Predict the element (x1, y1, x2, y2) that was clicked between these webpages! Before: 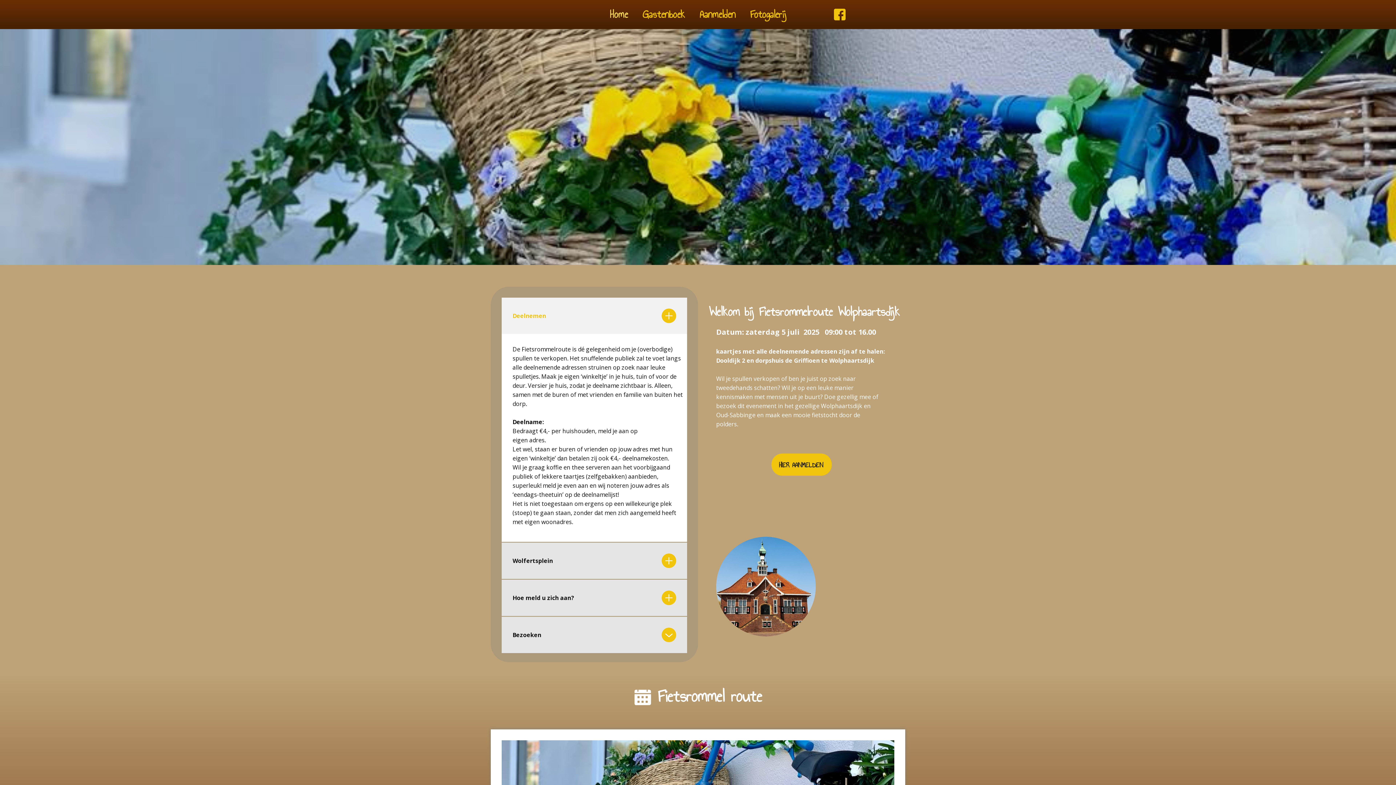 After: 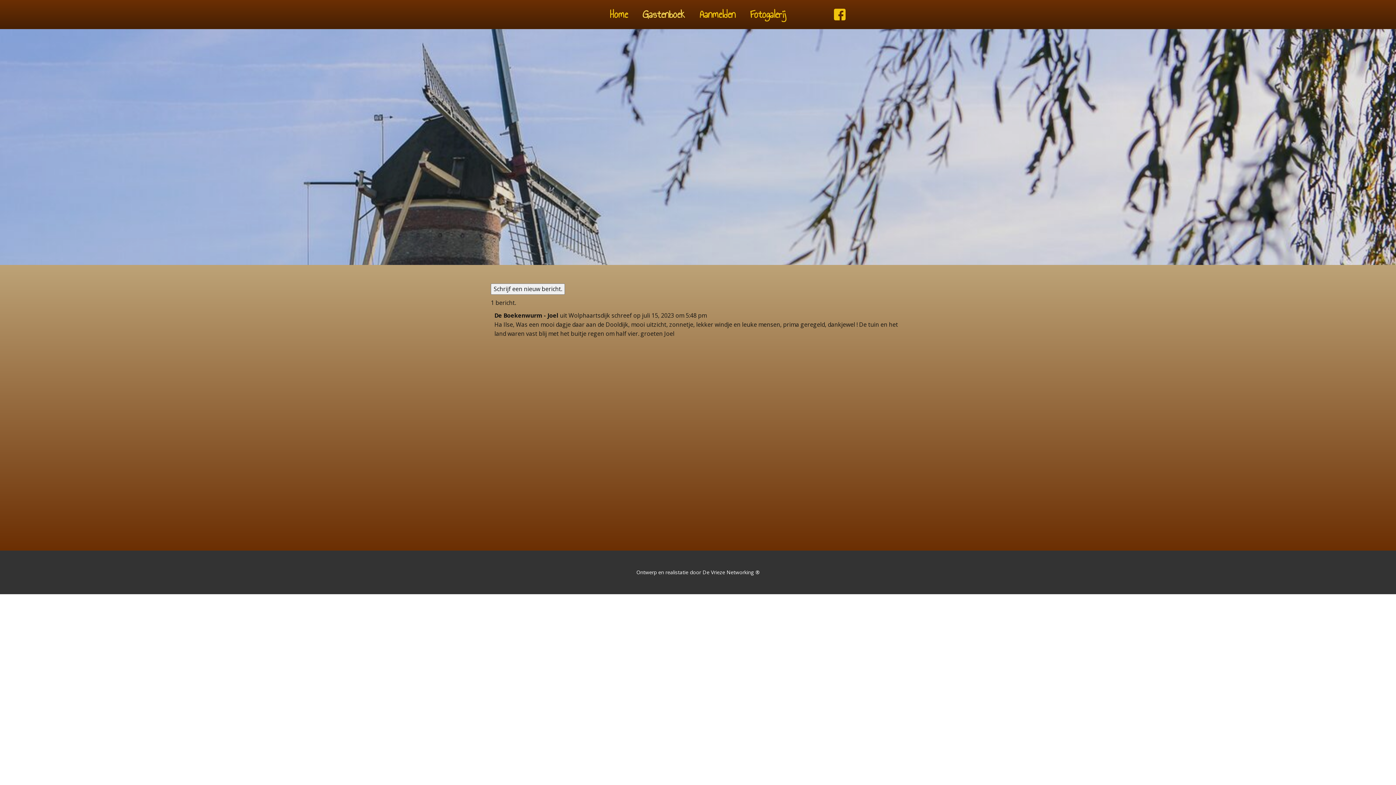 Action: label: Gastenboek bbox: (639, 5, 688, 23)